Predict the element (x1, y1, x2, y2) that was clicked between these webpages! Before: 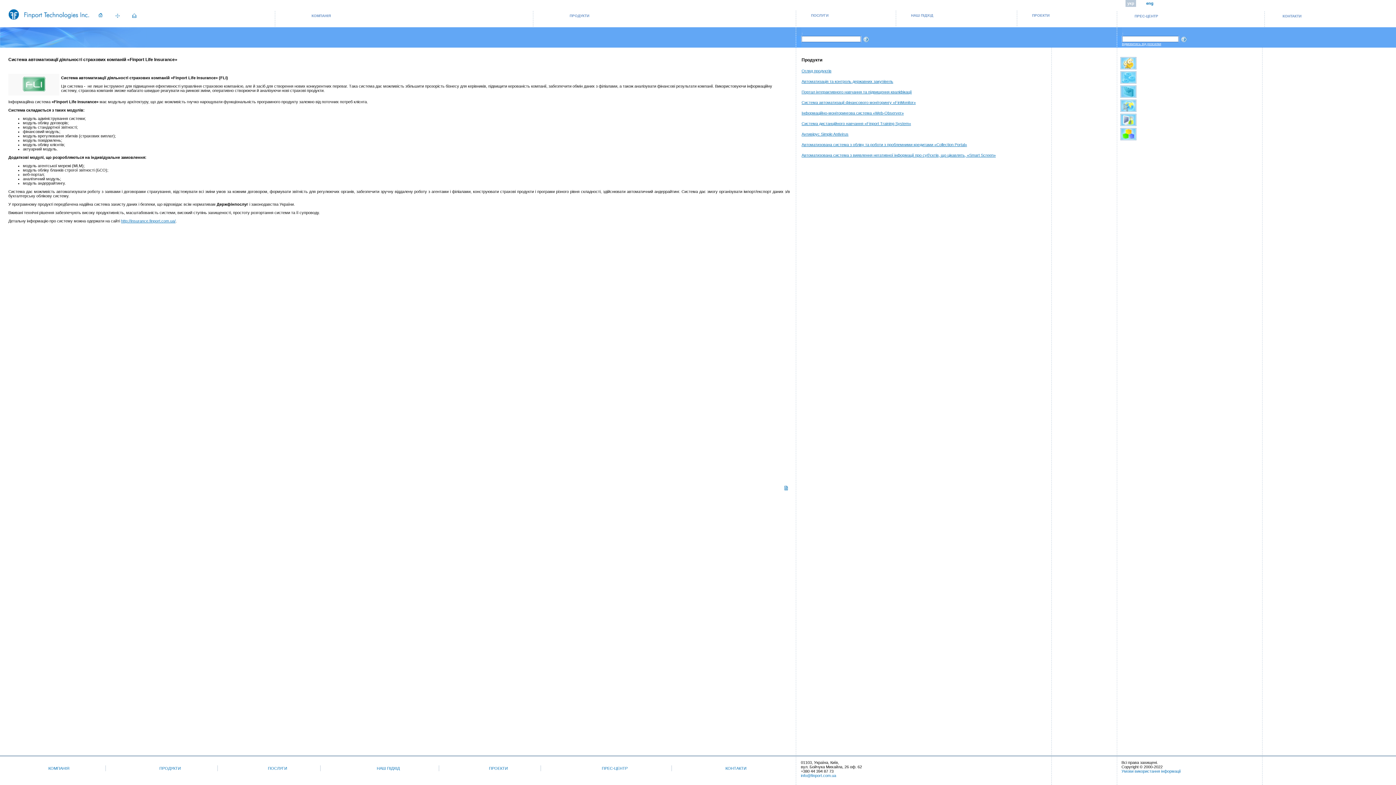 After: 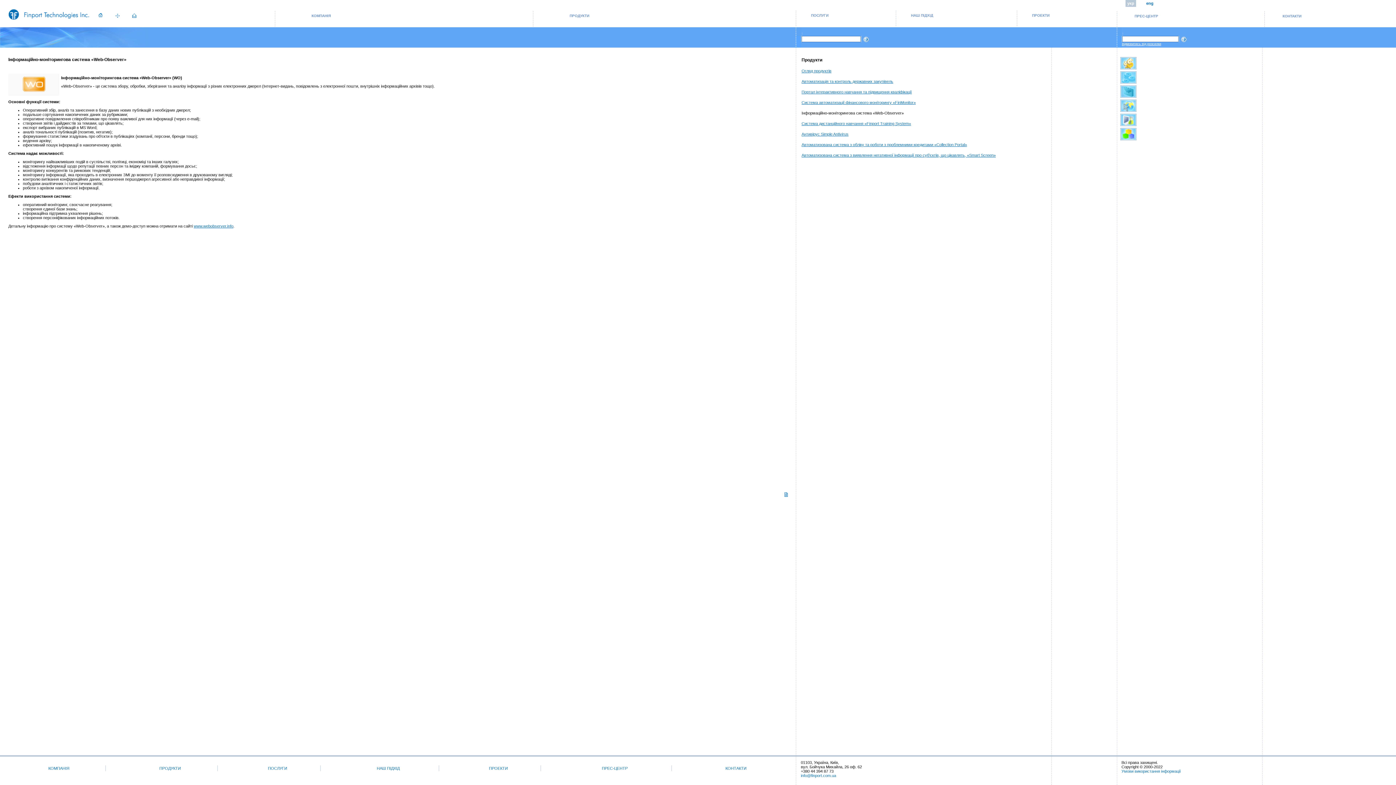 Action: bbox: (801, 110, 904, 115) label: Інформаційно-моніторингова система «Web-Observer»